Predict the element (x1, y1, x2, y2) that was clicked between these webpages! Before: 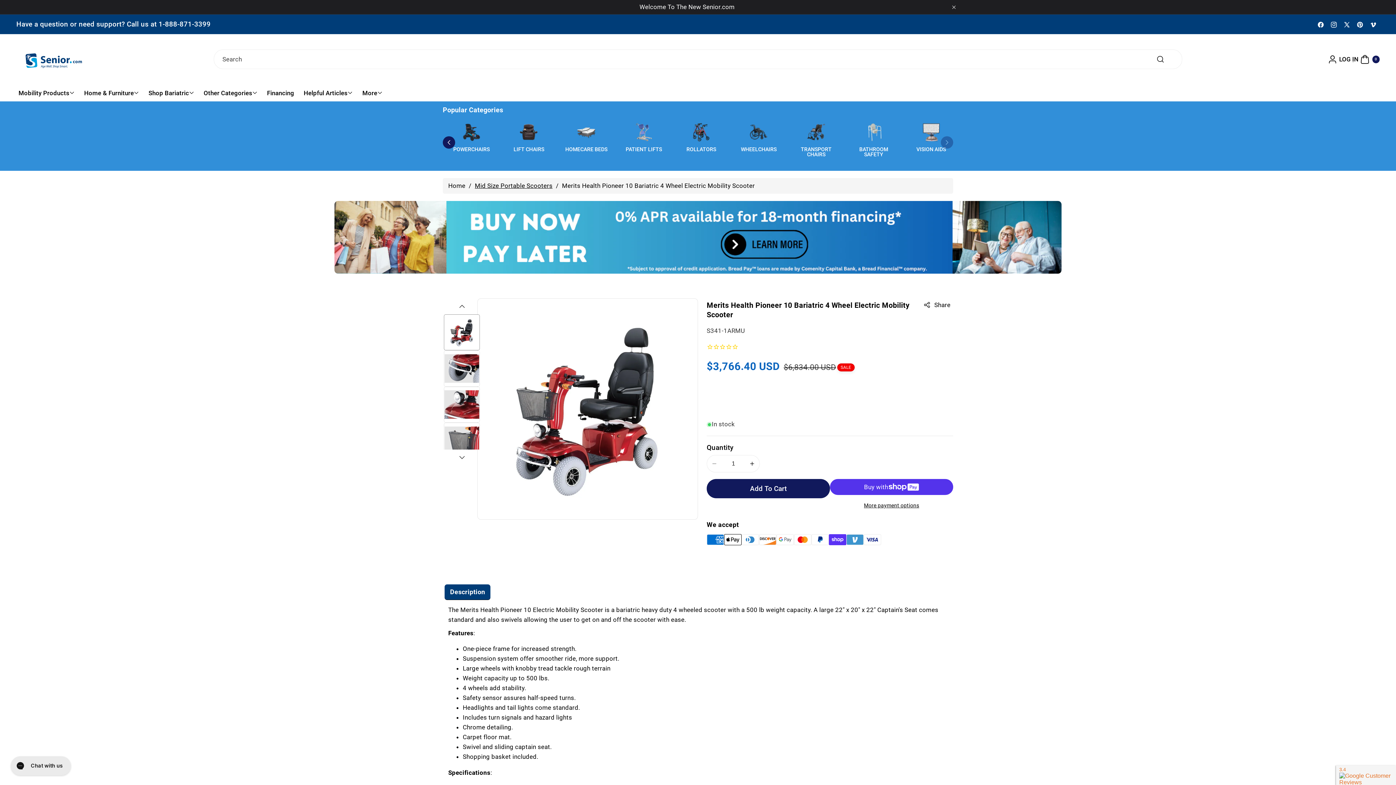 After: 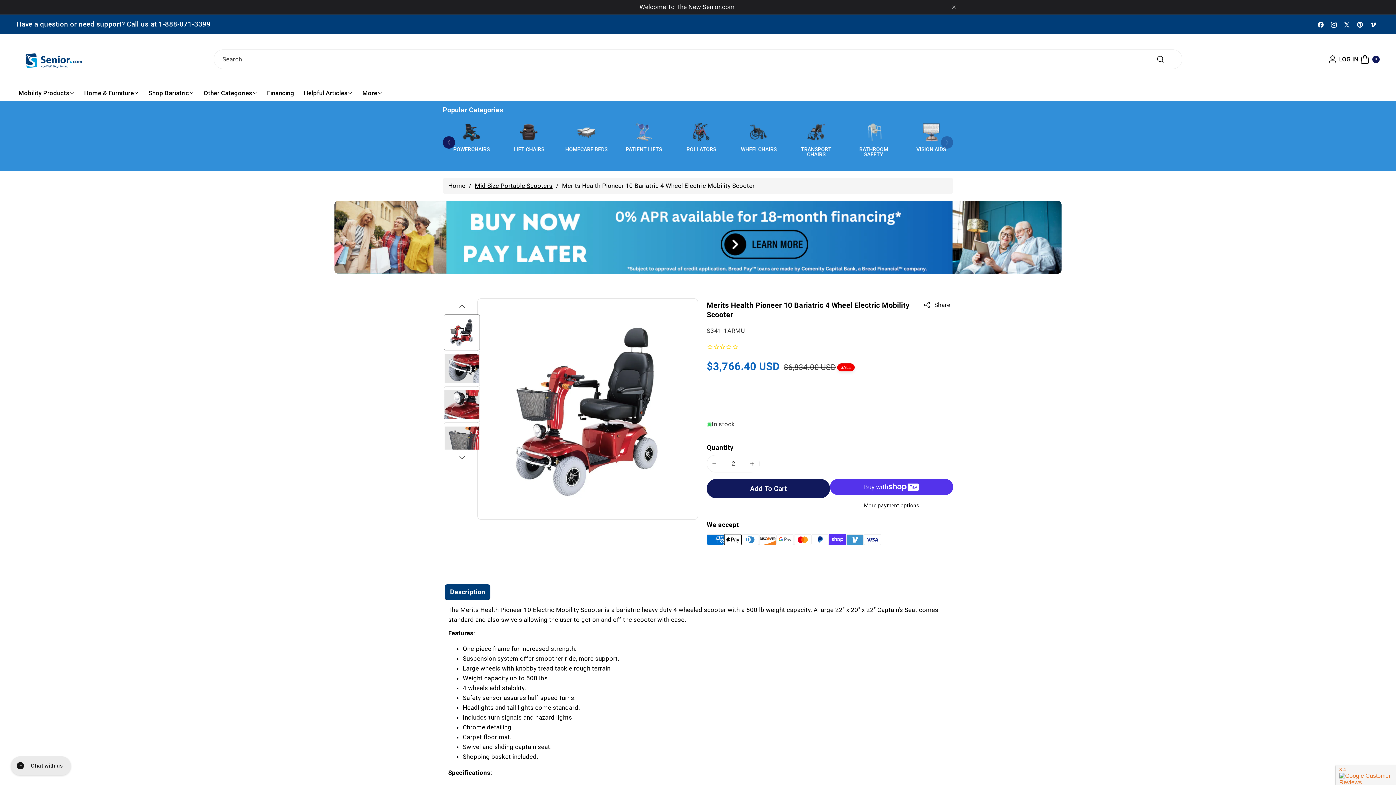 Action: label: Increase quantity for Merits Health Pioneer 10 Bariatric 4 Wheel Electric Mobility Scooter bbox: (745, 455, 759, 472)